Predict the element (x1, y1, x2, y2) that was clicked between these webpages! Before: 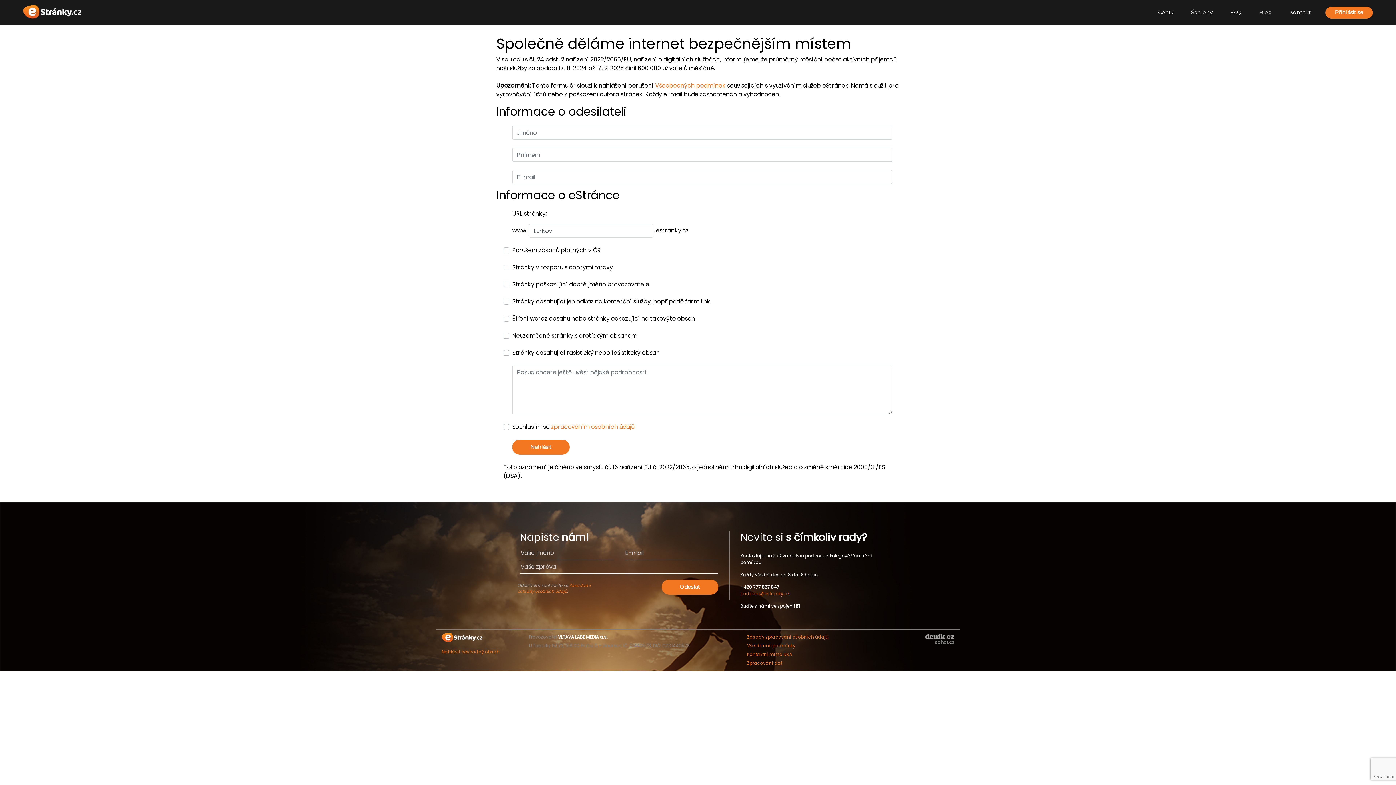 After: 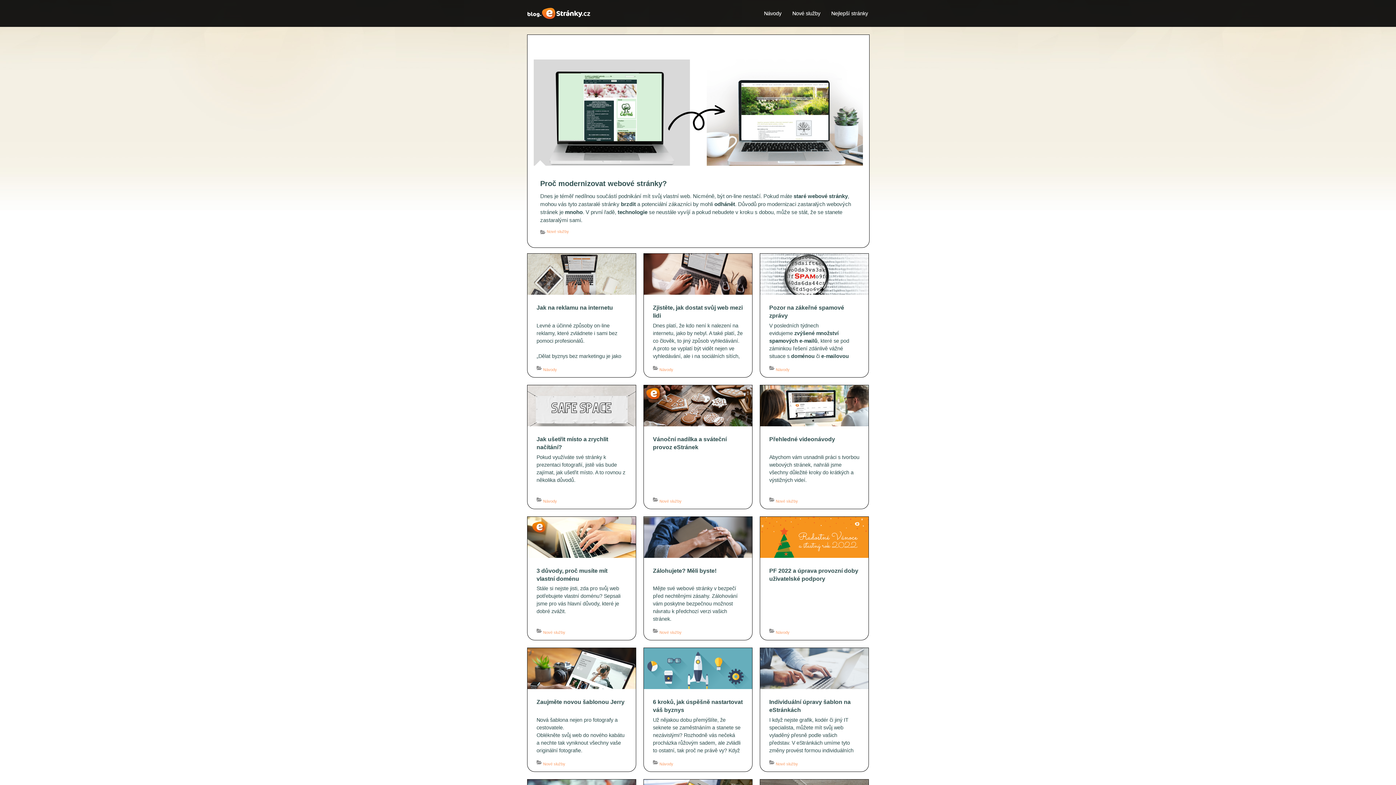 Action: label: Blog bbox: (1256, 5, 1275, 19)